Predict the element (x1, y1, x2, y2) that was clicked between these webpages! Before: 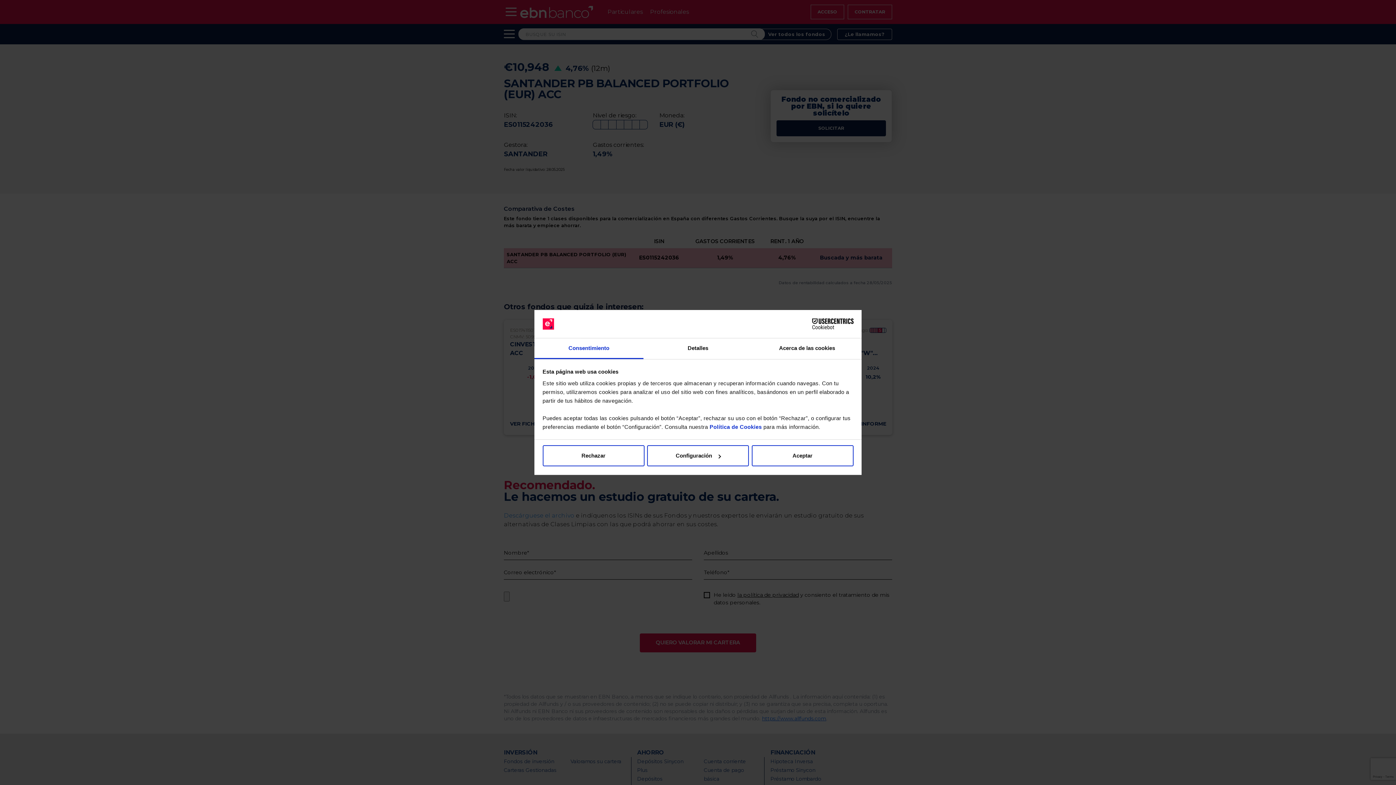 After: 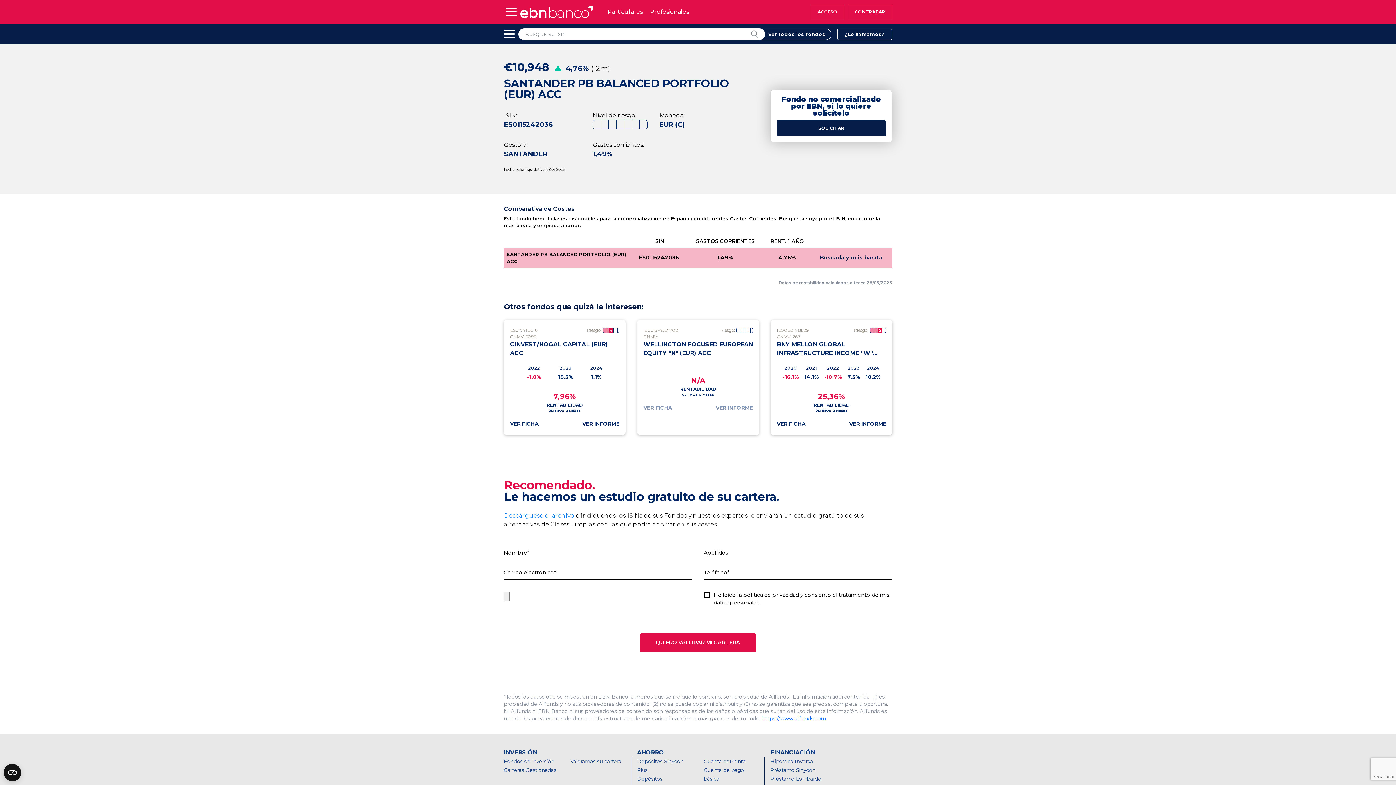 Action: bbox: (542, 445, 644, 466) label: Rechazar